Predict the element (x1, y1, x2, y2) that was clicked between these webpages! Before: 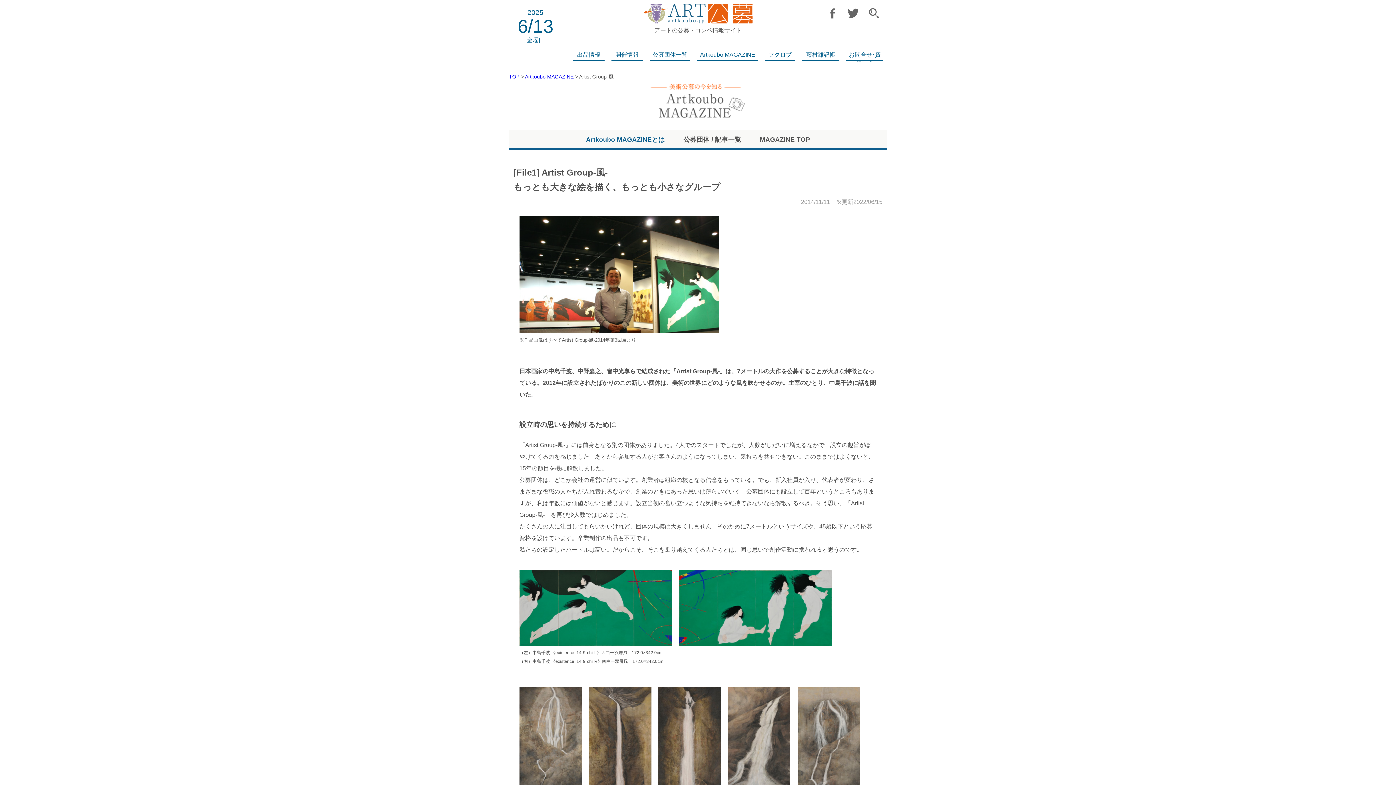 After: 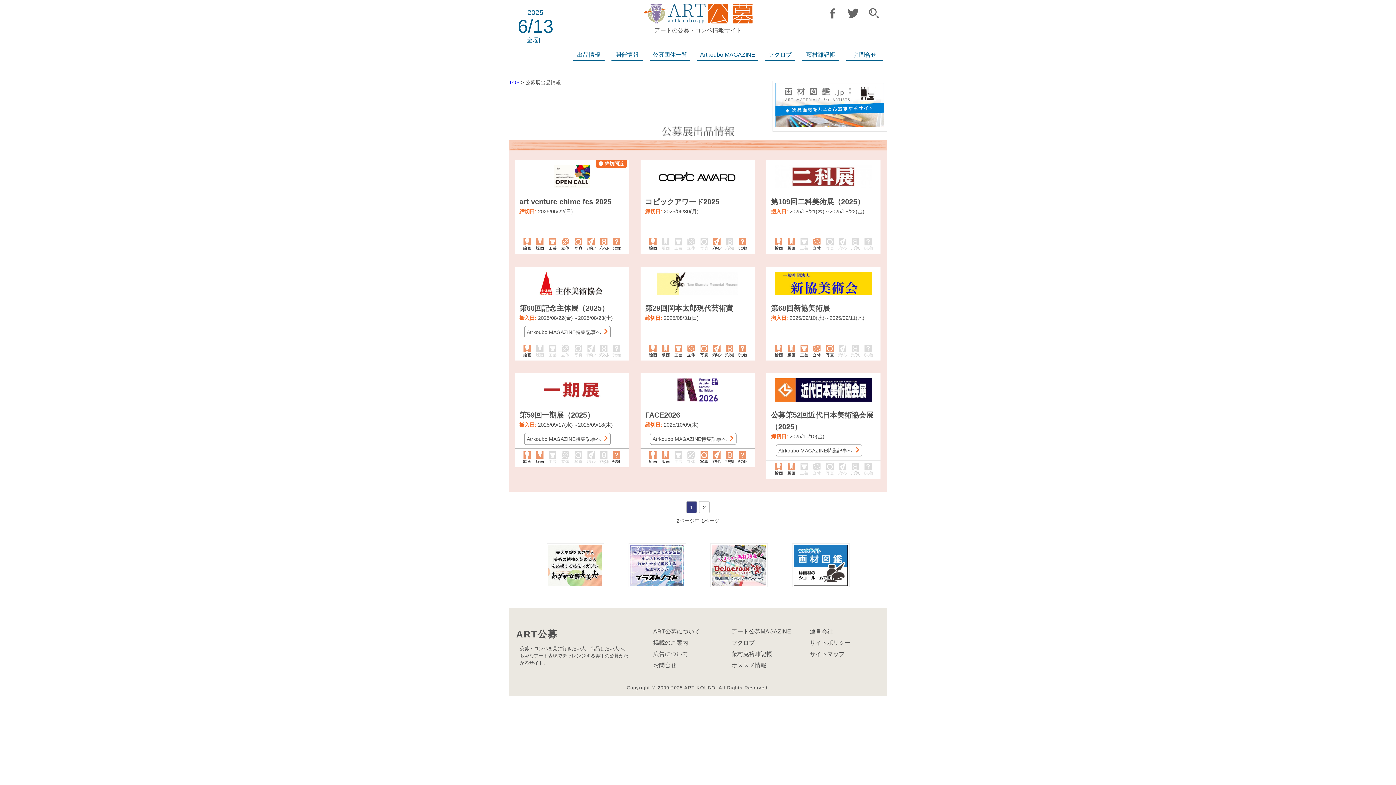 Action: bbox: (573, 41, 604, 61) label: 出品情報
出品情報